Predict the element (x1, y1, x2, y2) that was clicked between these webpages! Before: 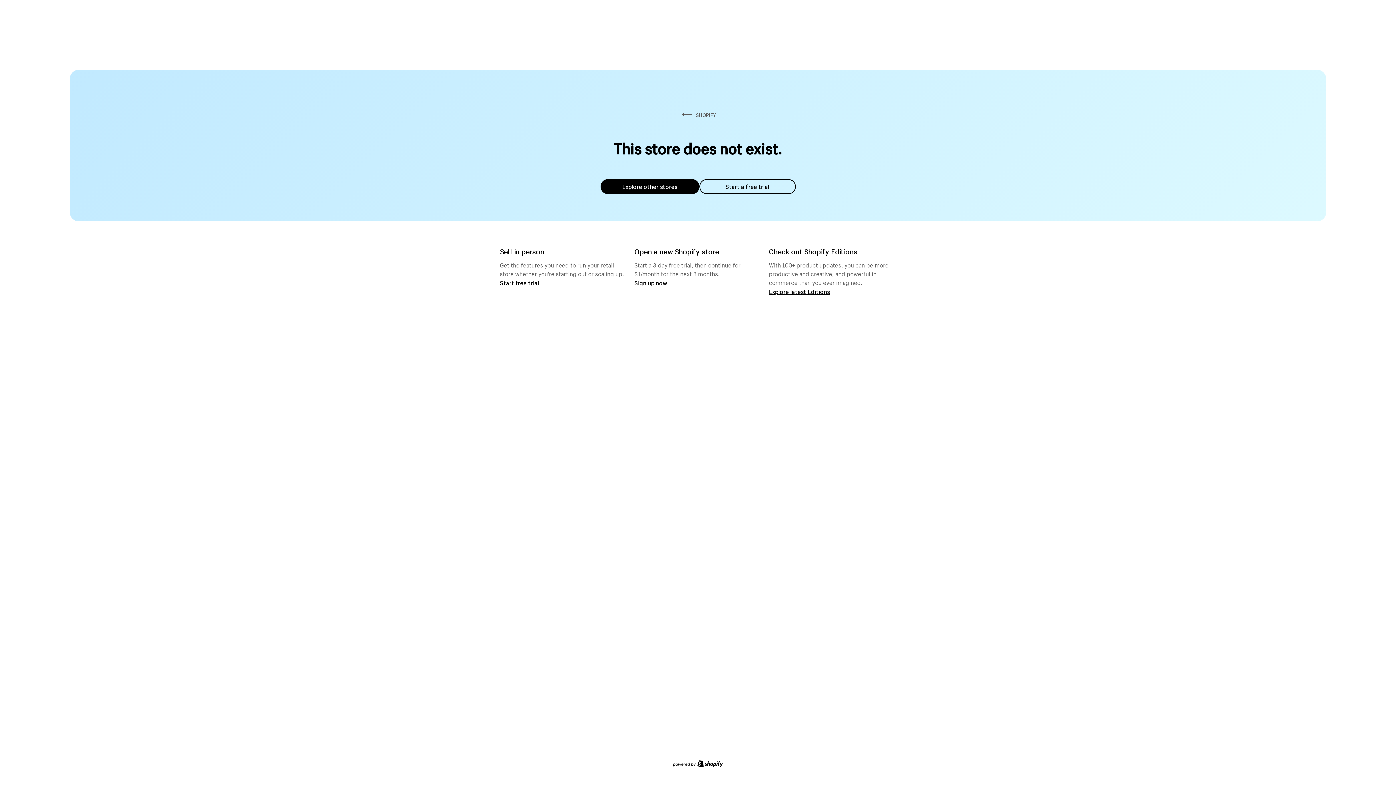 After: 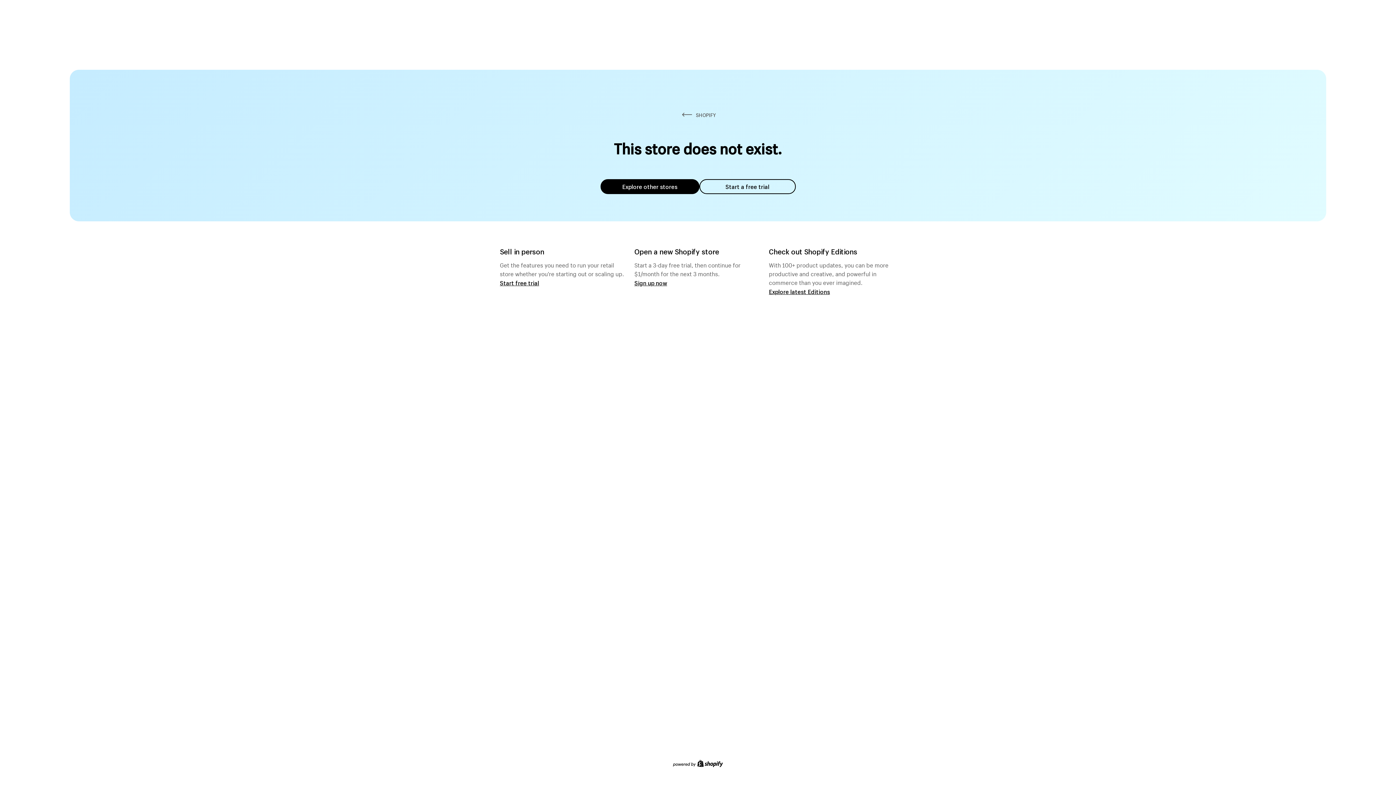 Action: bbox: (699, 179, 795, 194) label: Start a free trial